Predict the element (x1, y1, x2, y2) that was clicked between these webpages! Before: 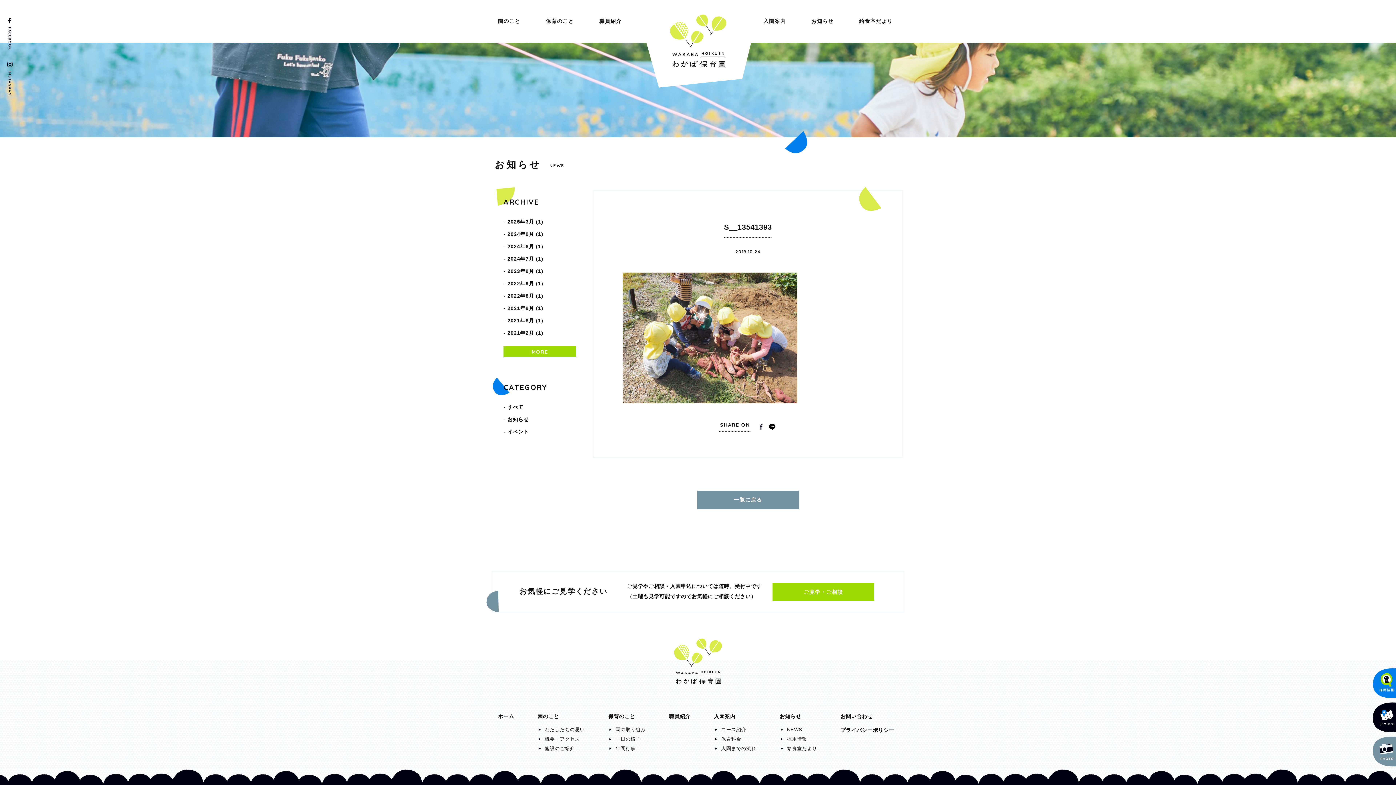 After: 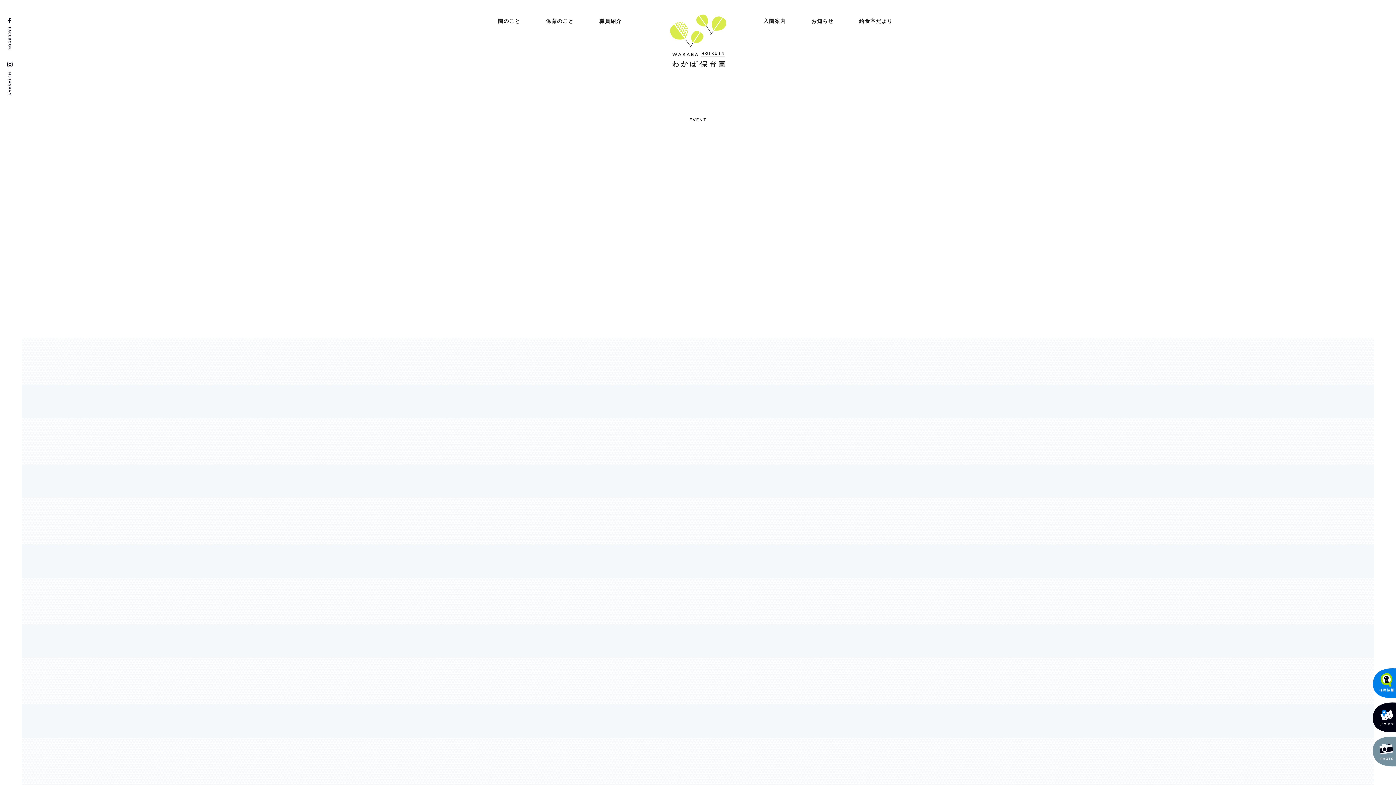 Action: label: 年間行事 bbox: (608, 744, 649, 753)